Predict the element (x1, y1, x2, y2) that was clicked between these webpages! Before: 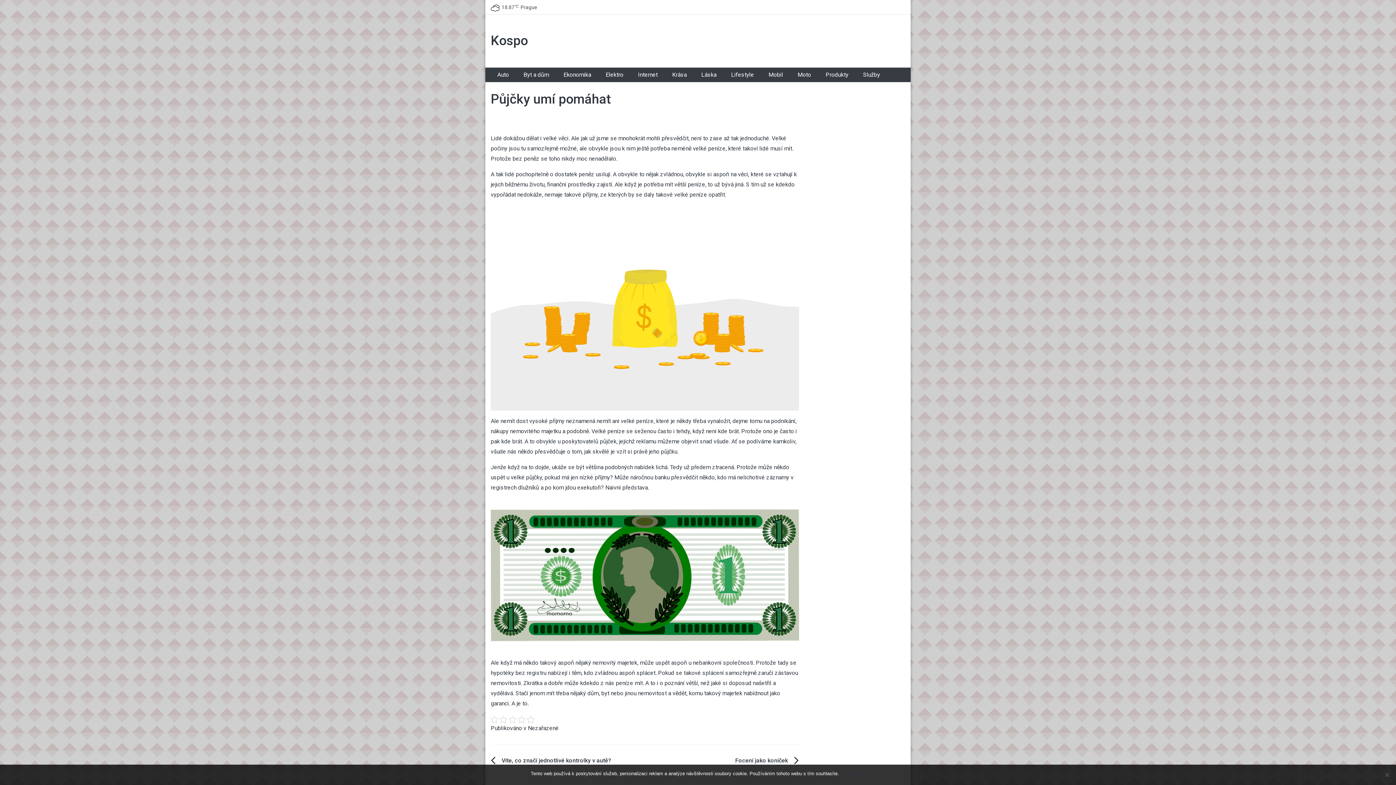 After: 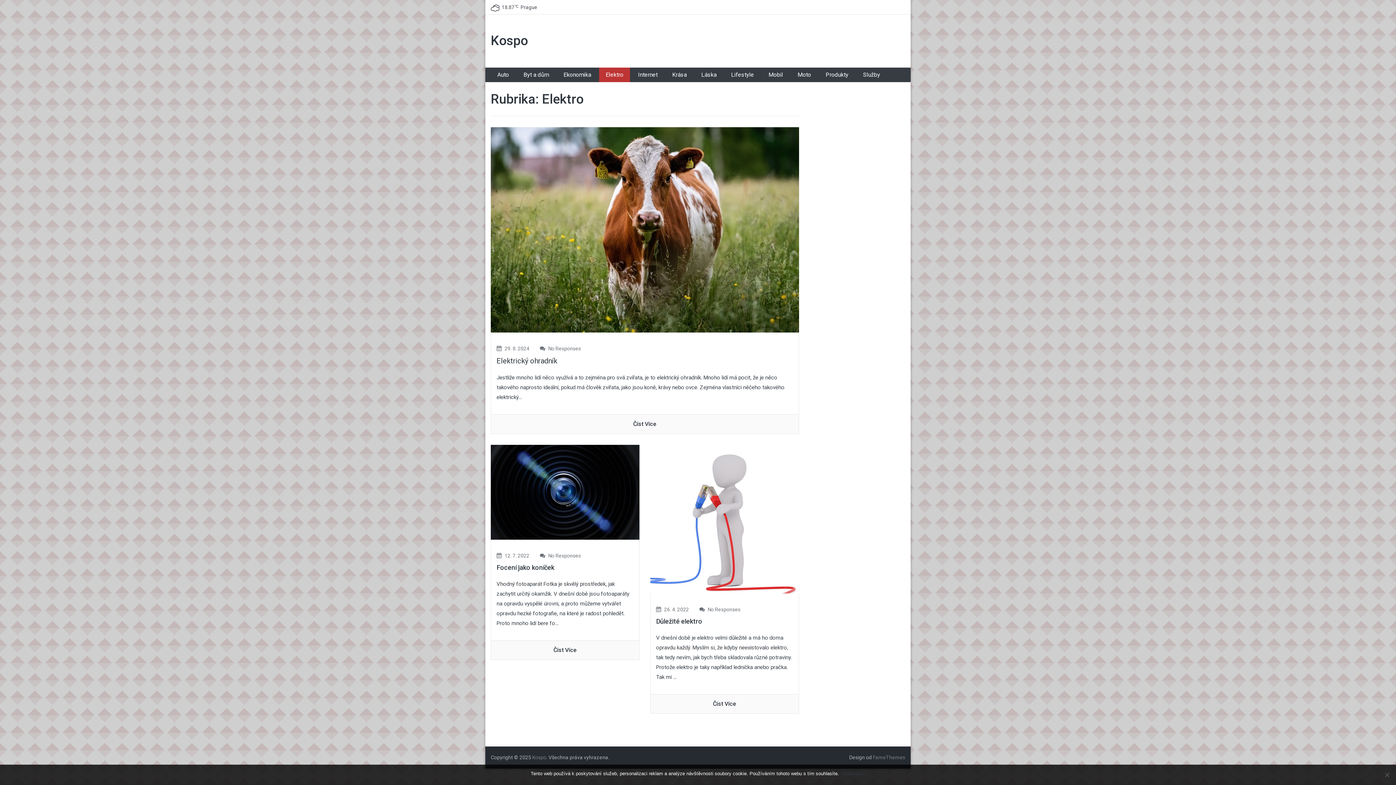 Action: bbox: (599, 67, 630, 82) label: Elektro